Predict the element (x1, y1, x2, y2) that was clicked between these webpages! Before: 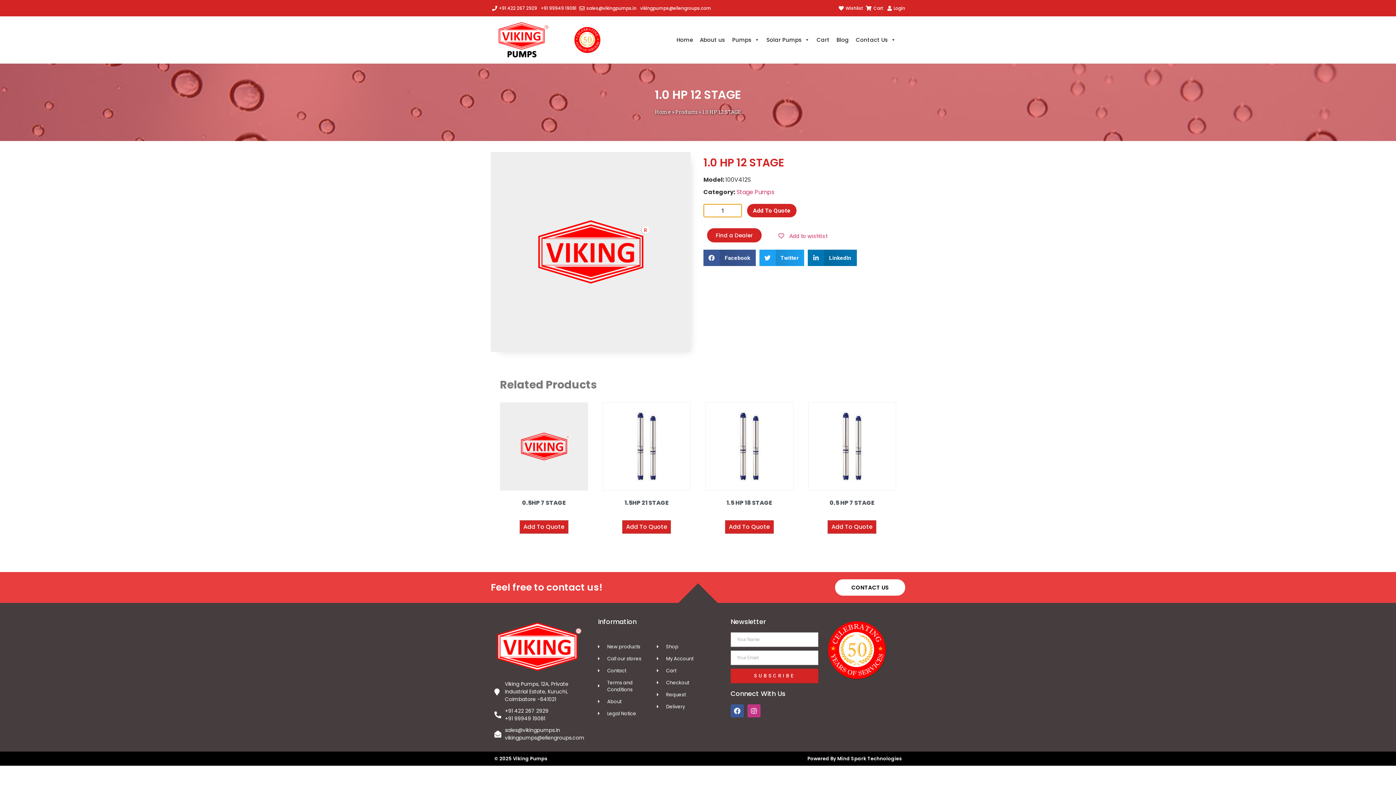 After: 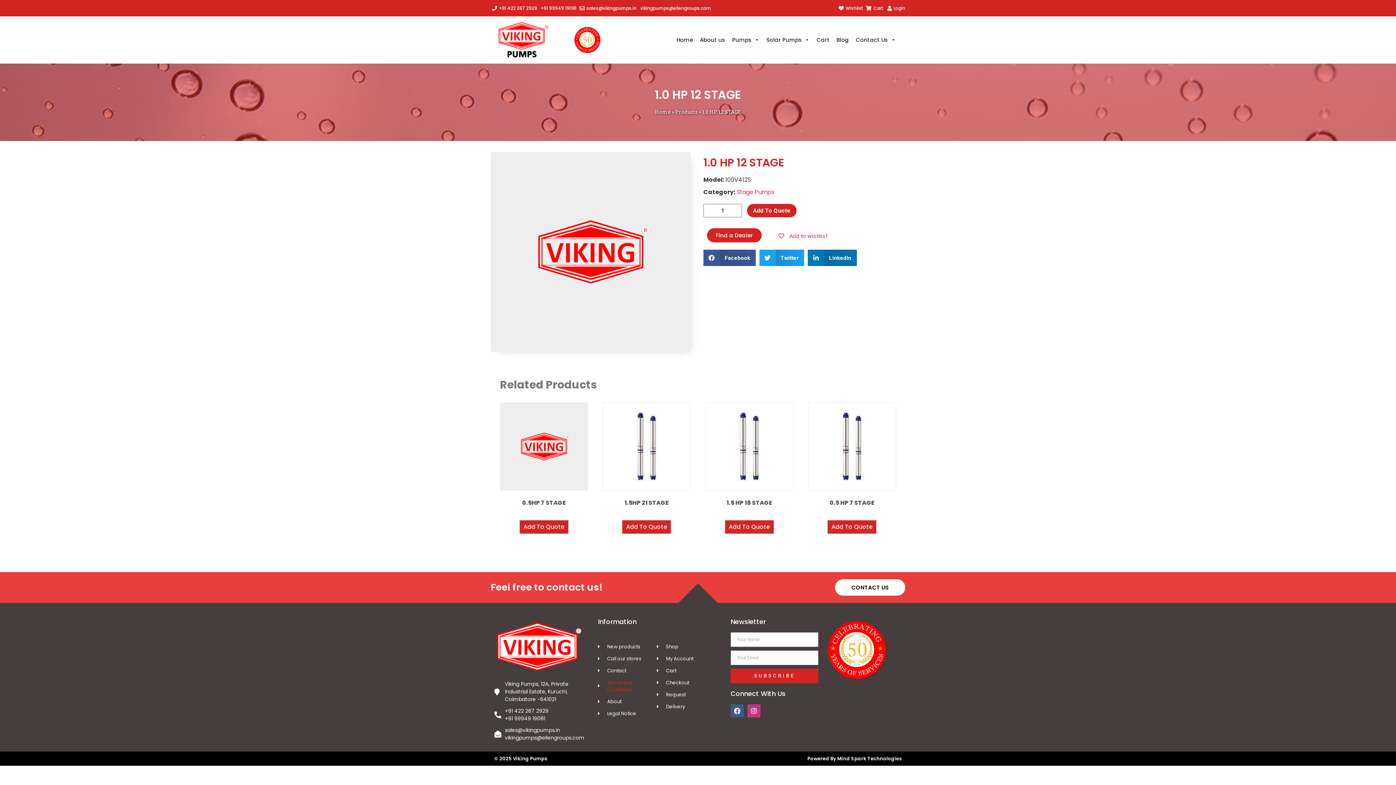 Action: label: Terms and Conditions bbox: (598, 679, 657, 693)